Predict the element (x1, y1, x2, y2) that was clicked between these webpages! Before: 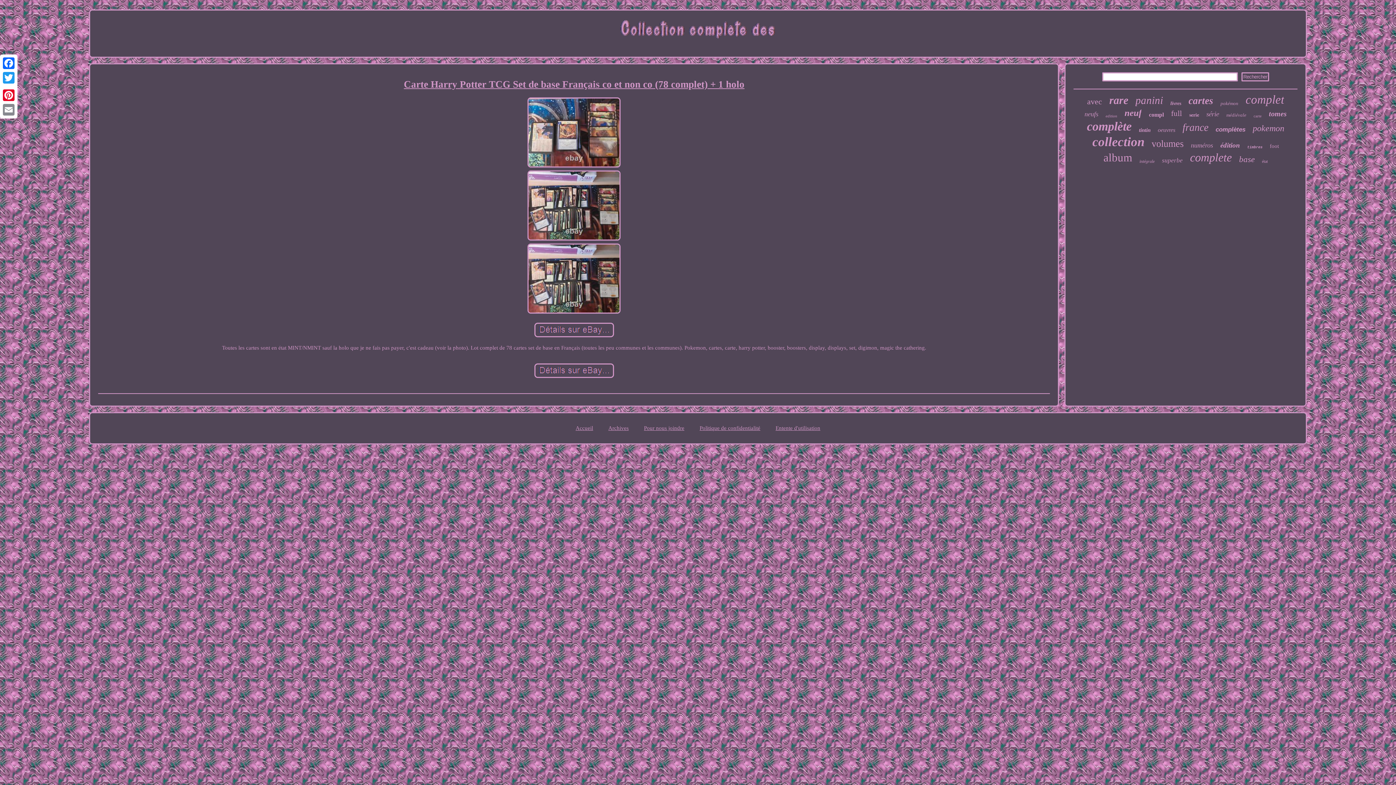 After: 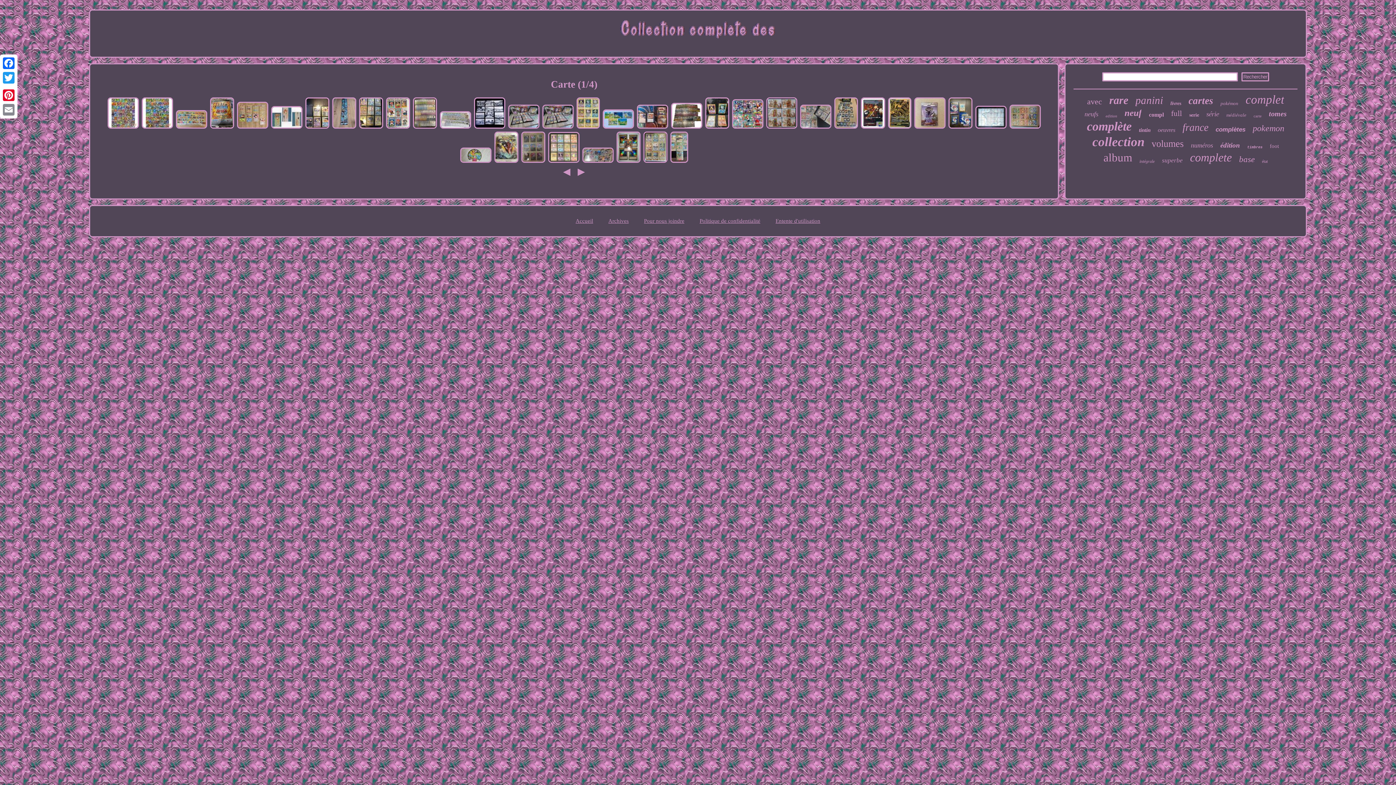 Action: label: carte bbox: (1253, 113, 1261, 118)